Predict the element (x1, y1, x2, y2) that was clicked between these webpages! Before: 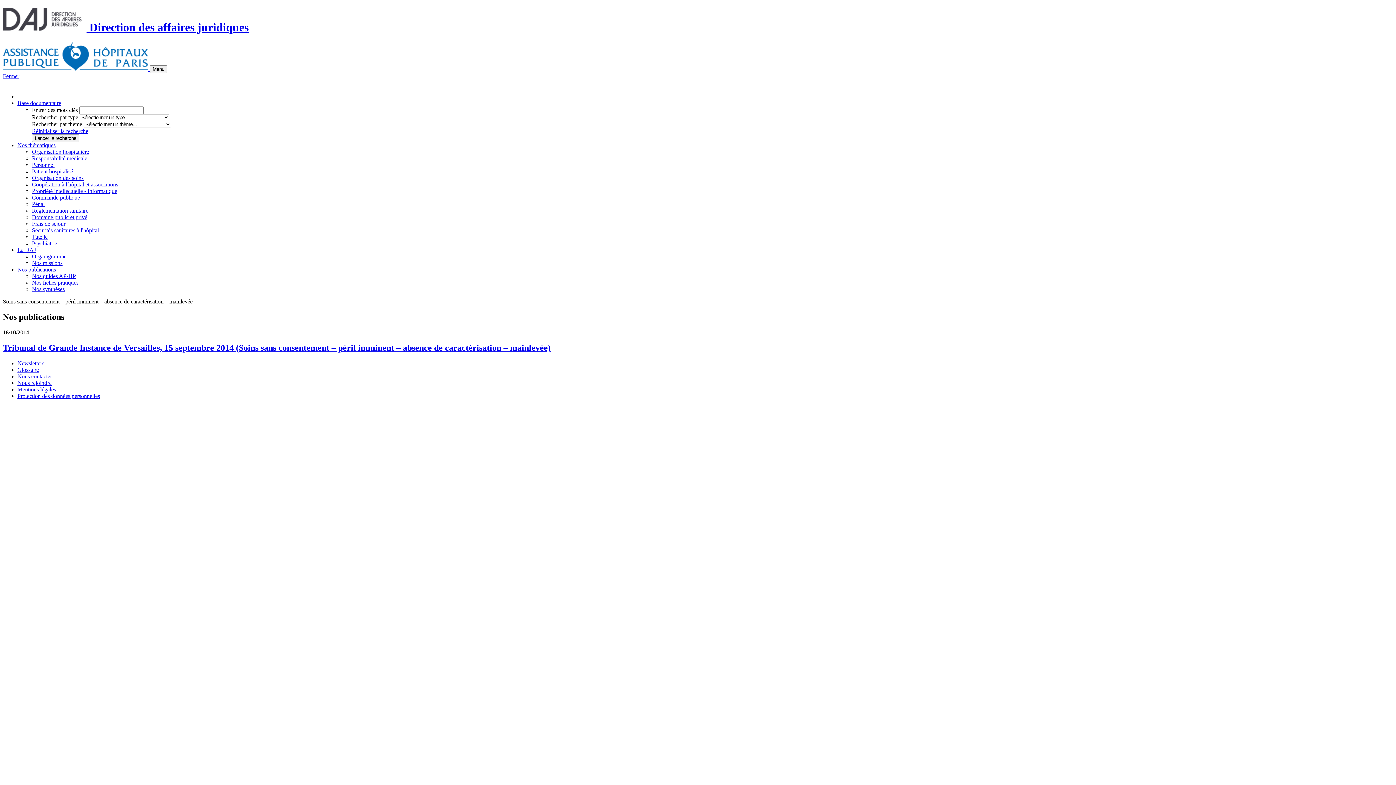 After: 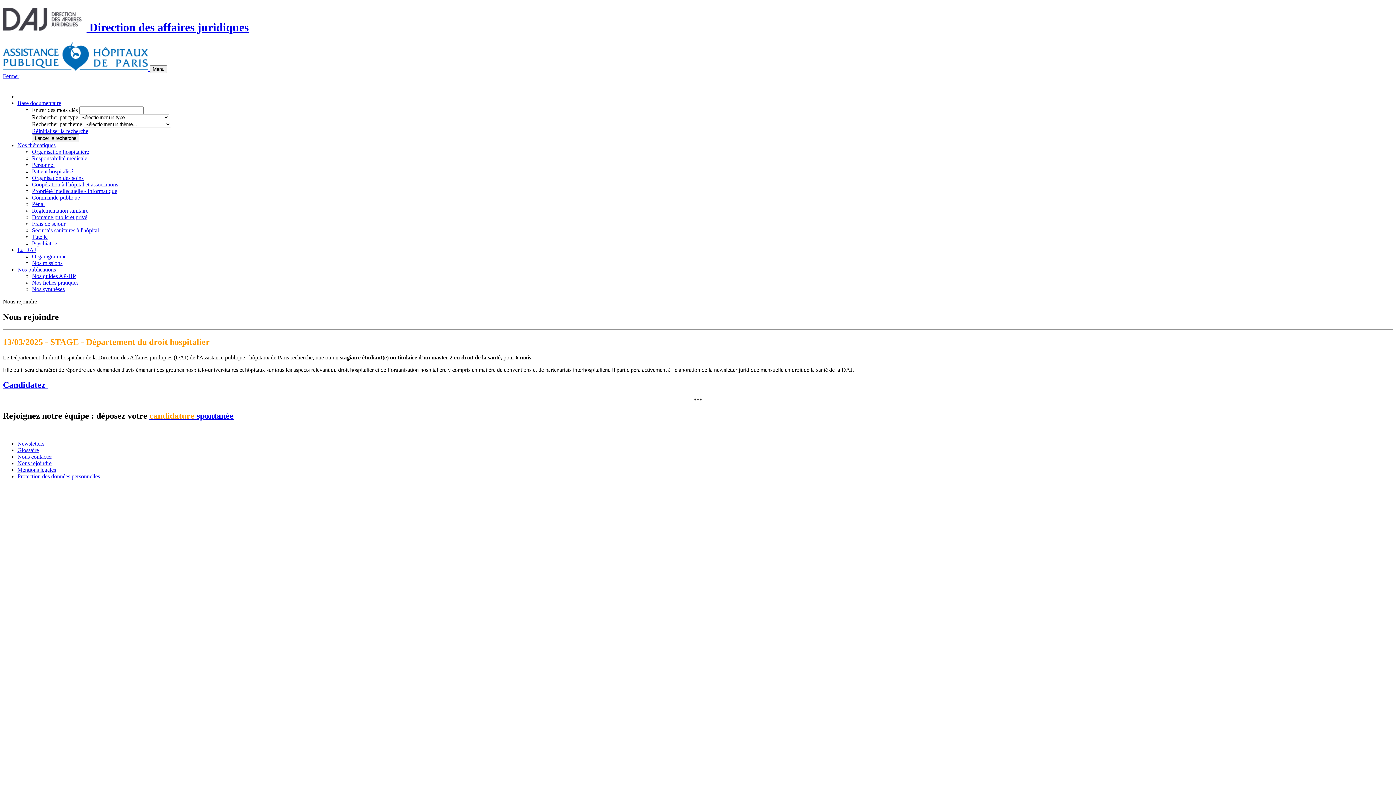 Action: label: Nous rejoindre bbox: (17, 379, 51, 386)